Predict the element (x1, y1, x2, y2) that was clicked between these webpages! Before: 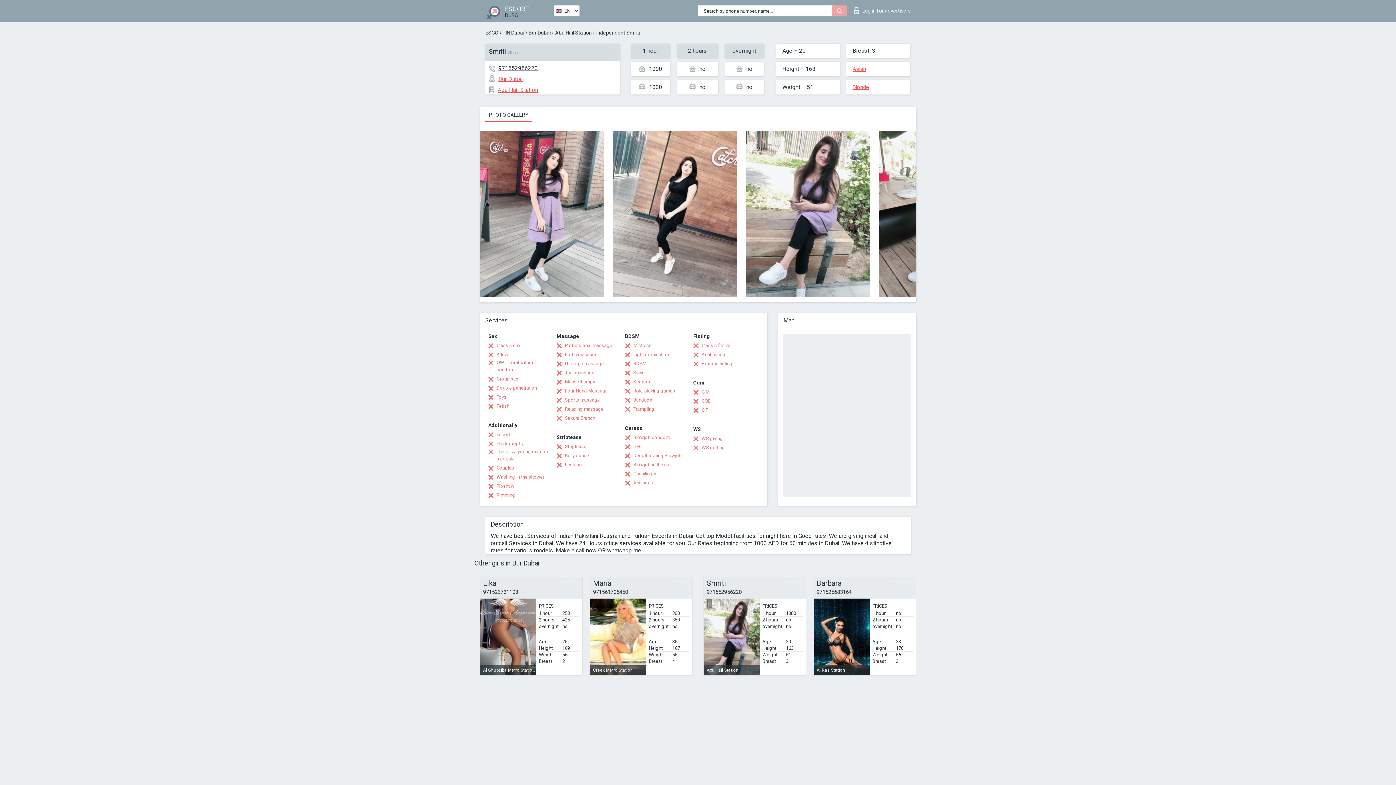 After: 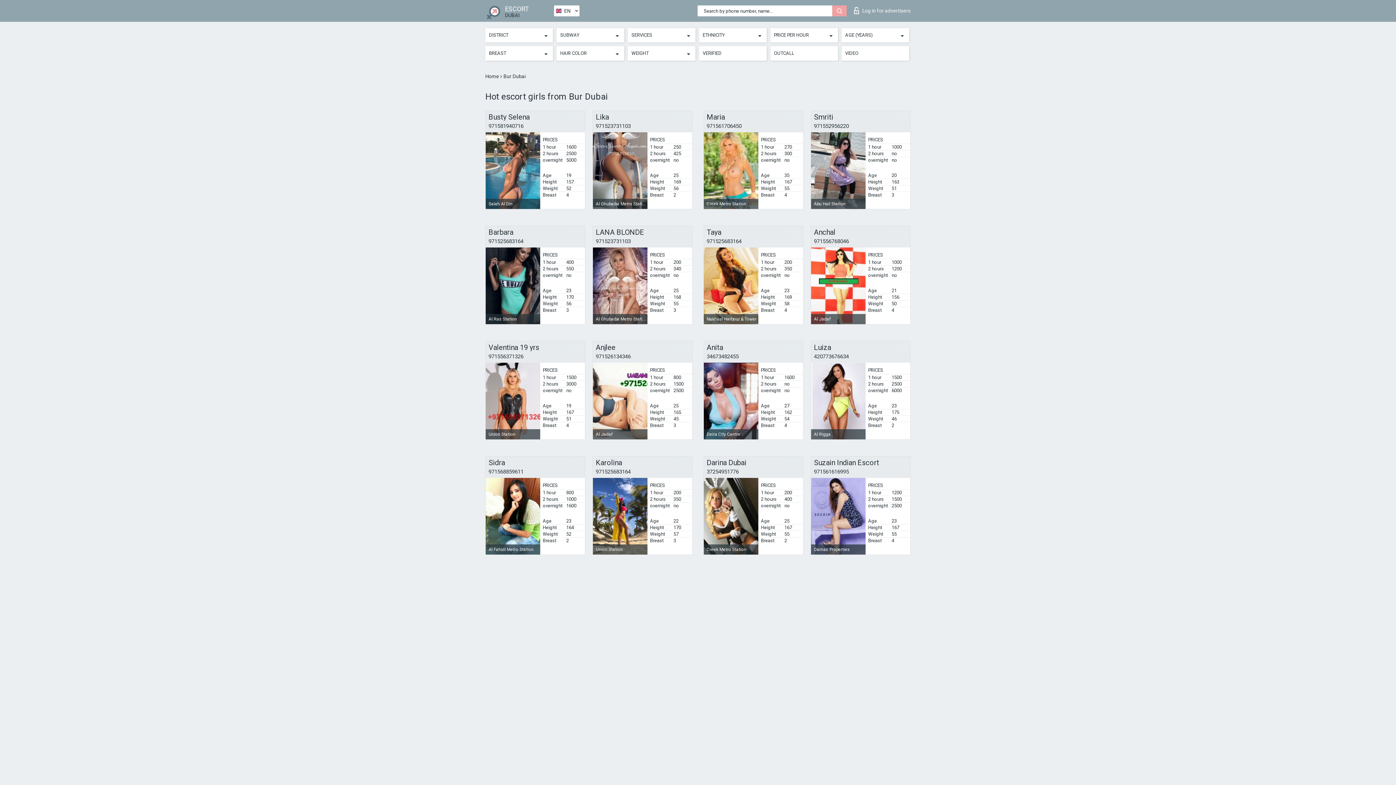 Action: label: Bur Dubai bbox: (489, 75, 522, 82)